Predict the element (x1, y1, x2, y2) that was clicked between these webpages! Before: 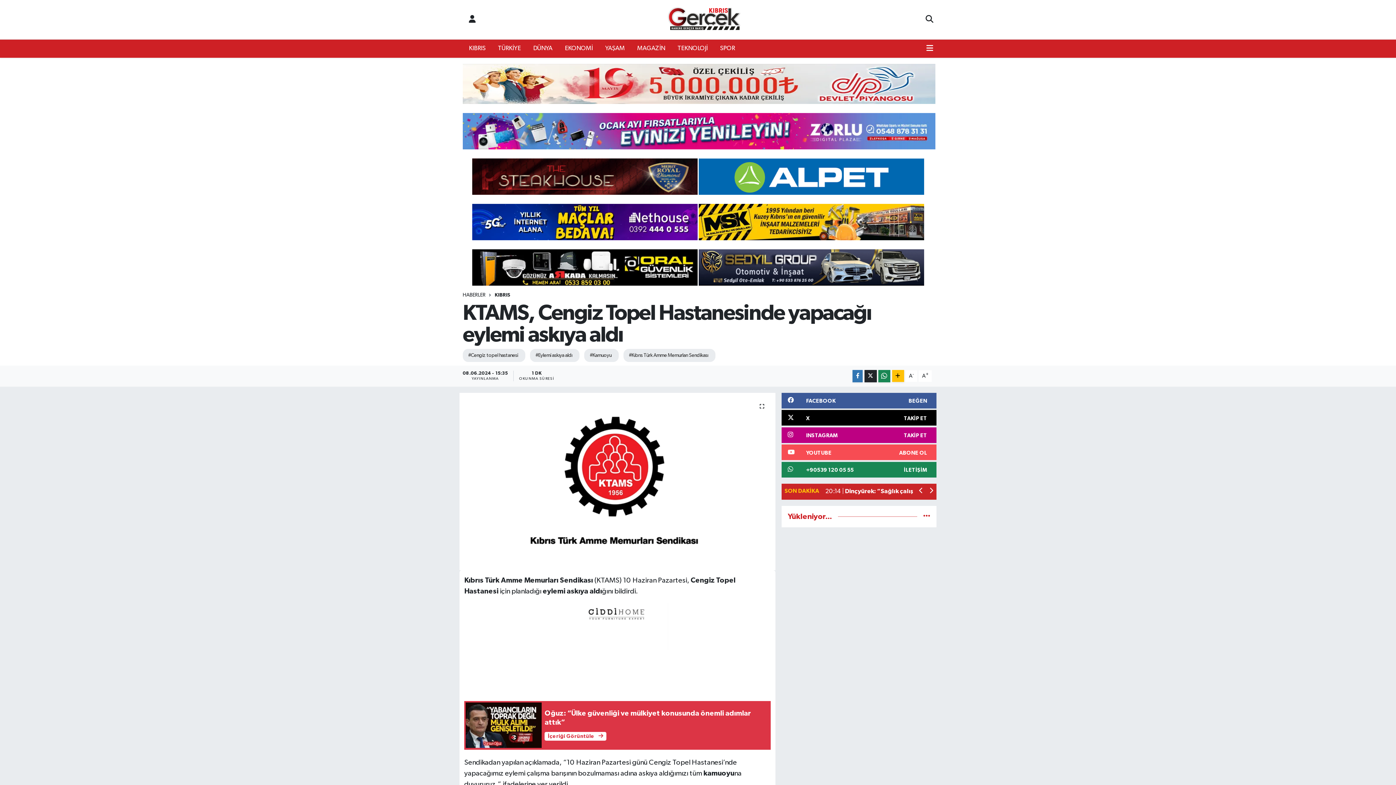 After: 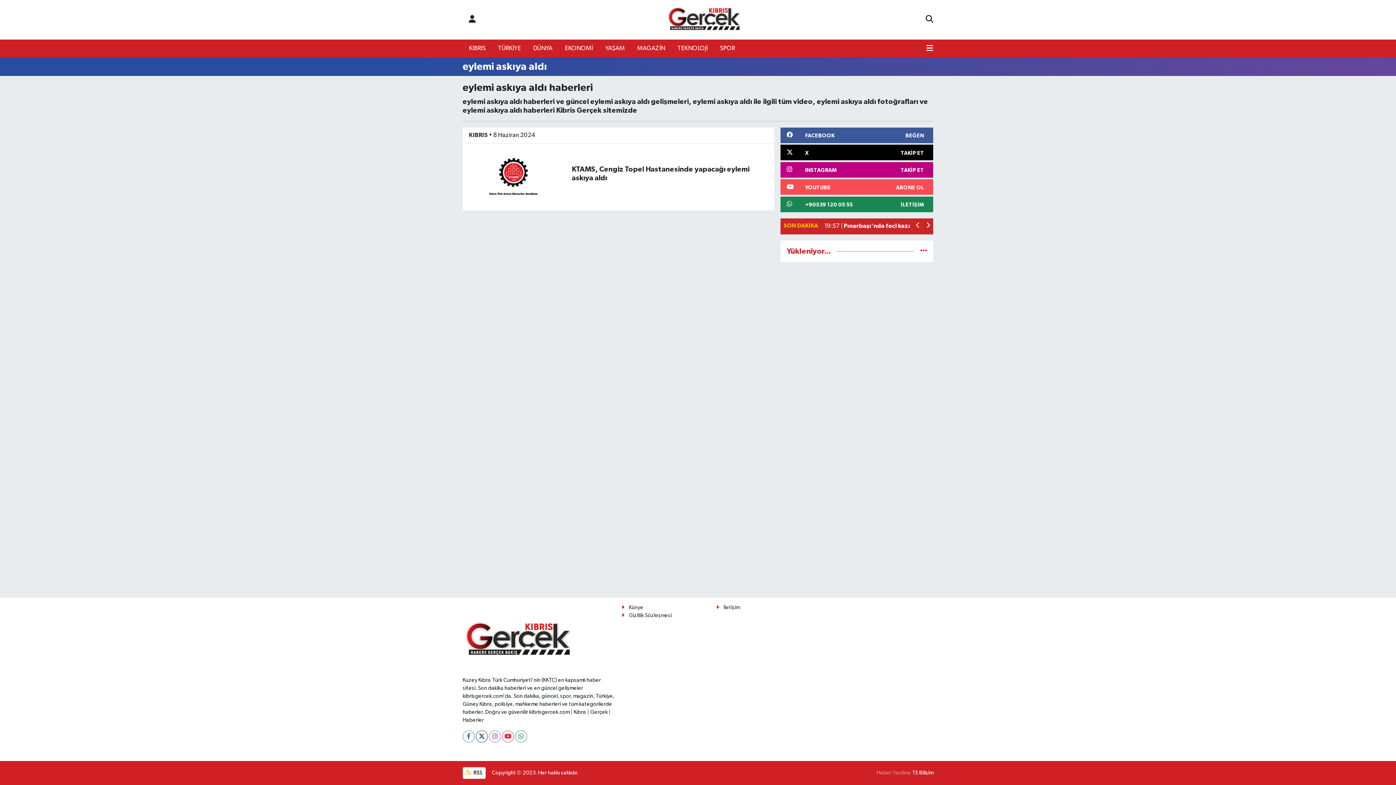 Action: bbox: (530, 349, 579, 362) label: #Eylemi askıya aldı